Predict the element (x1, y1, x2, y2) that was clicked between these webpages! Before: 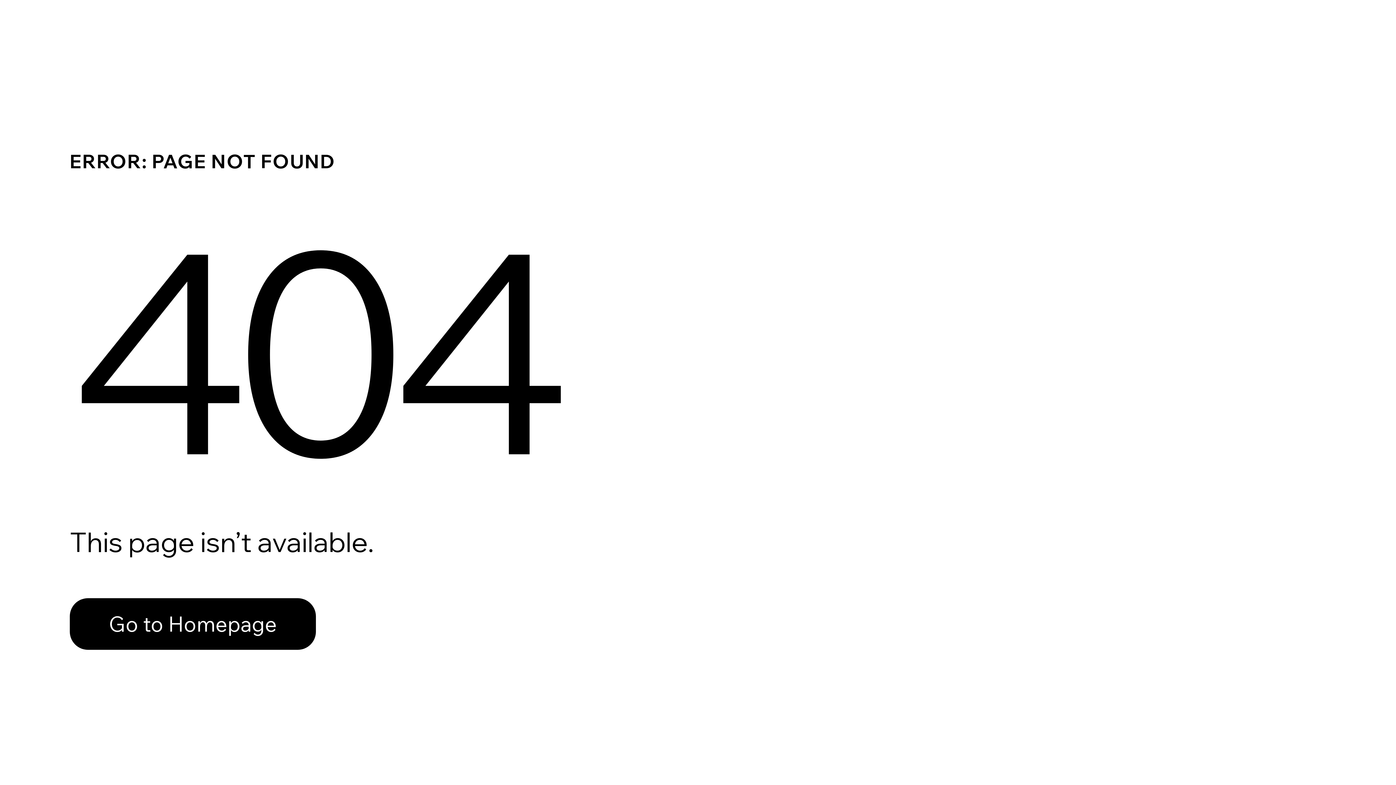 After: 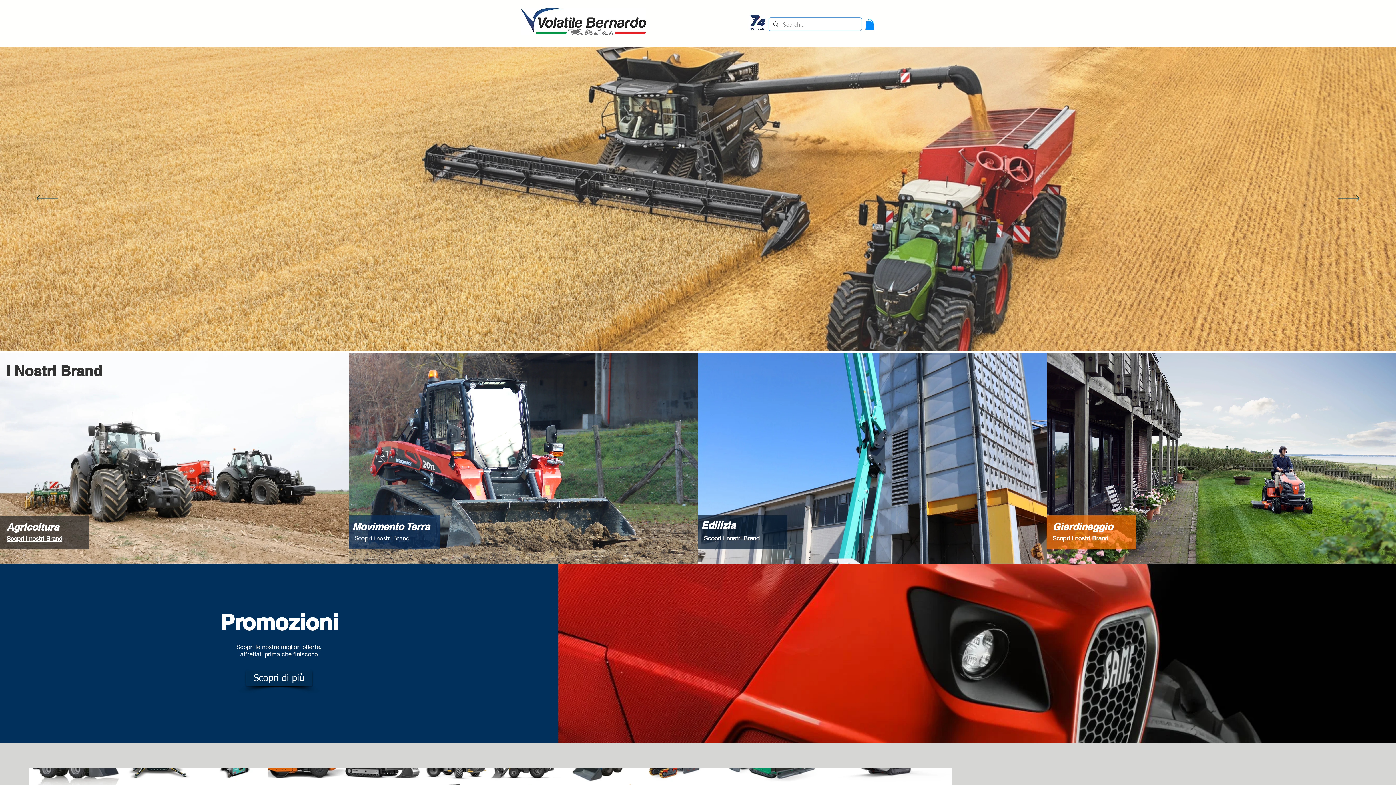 Action: bbox: (69, 598, 316, 650) label: Go to Homepage